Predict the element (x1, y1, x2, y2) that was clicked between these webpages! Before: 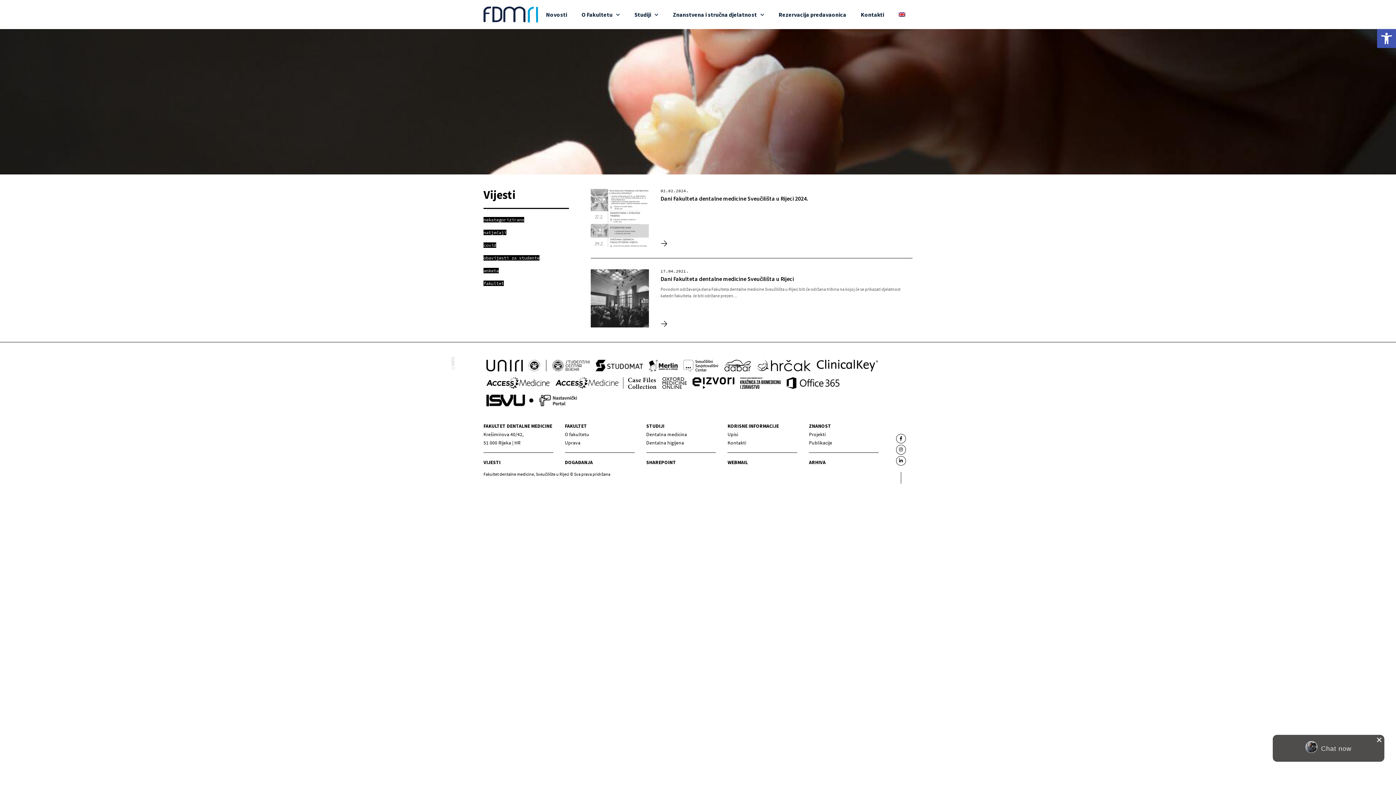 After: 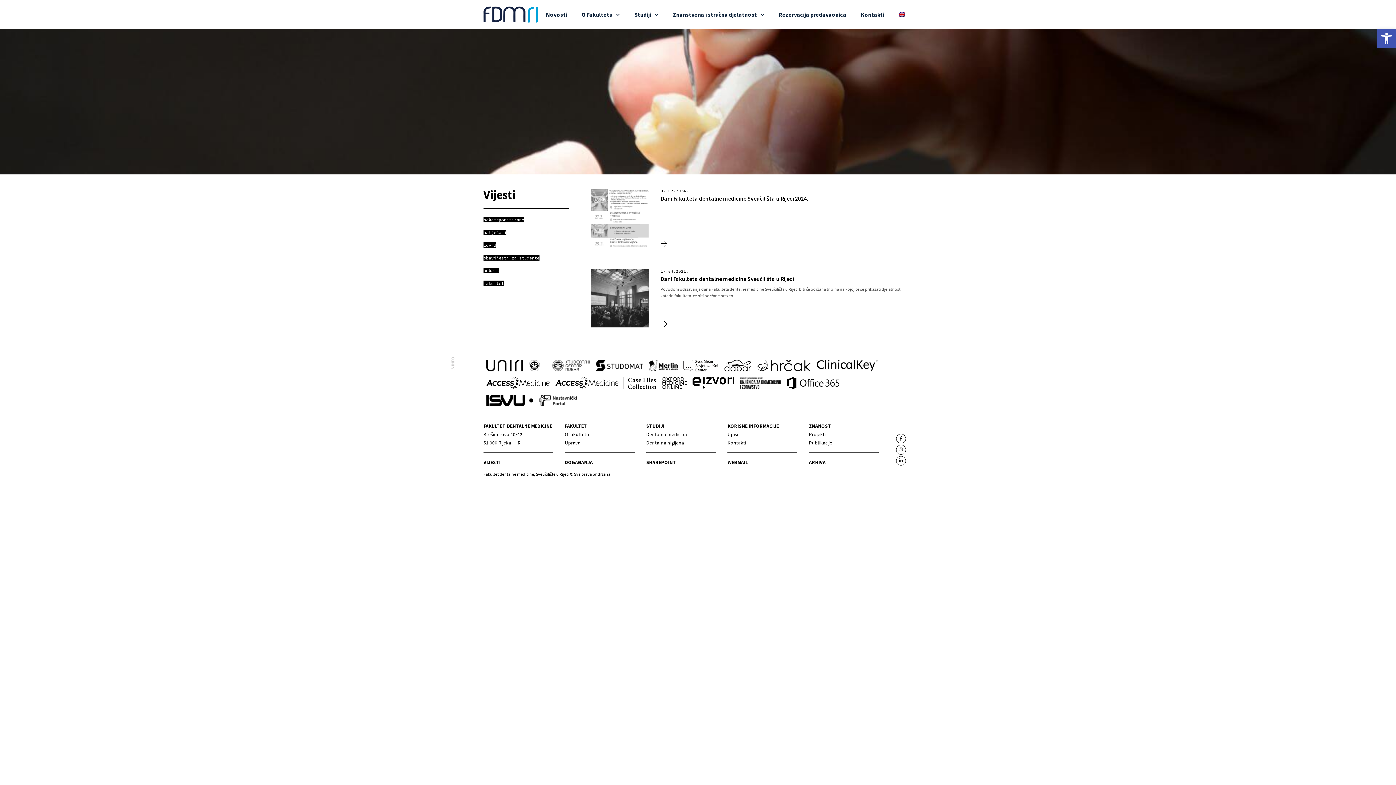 Action: bbox: (1374, 735, 1384, 745) label: close chat pop card